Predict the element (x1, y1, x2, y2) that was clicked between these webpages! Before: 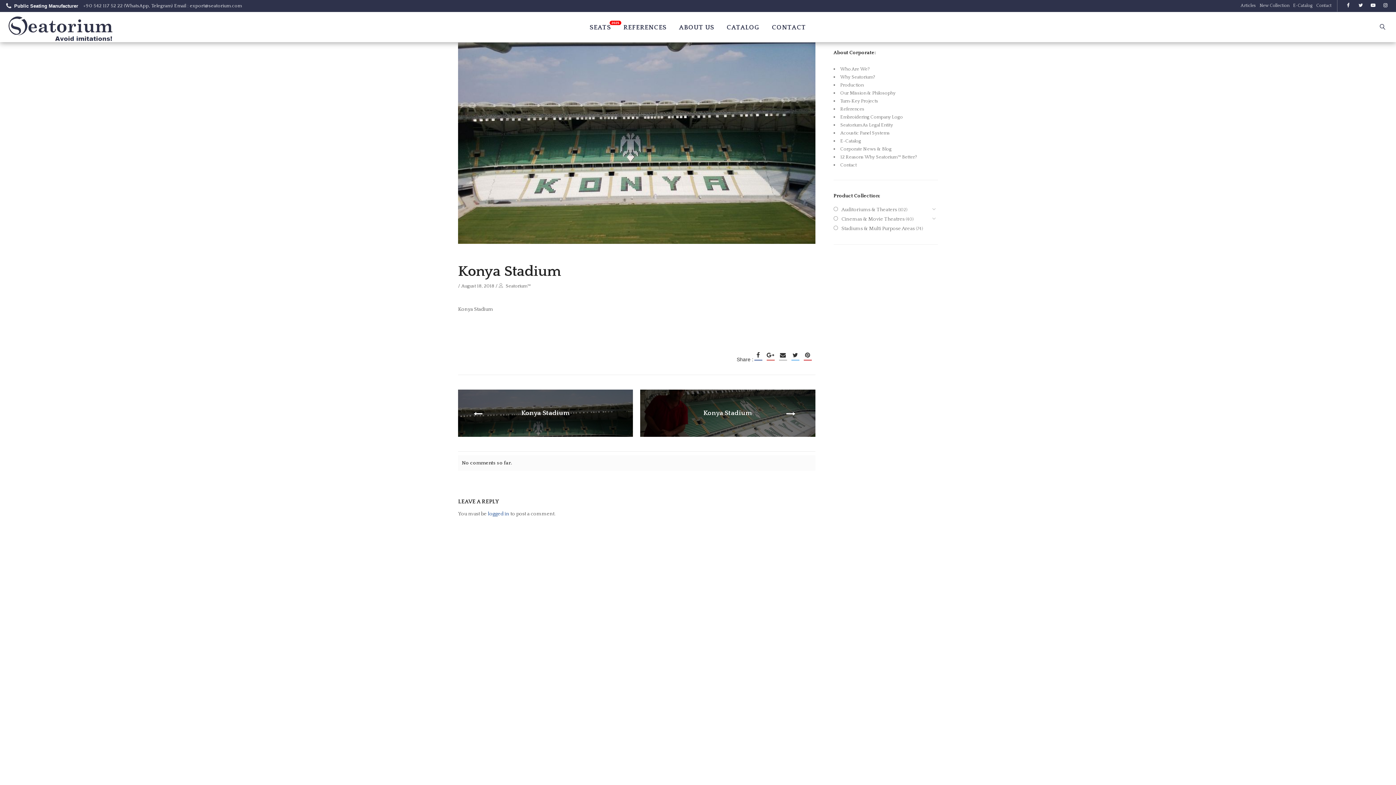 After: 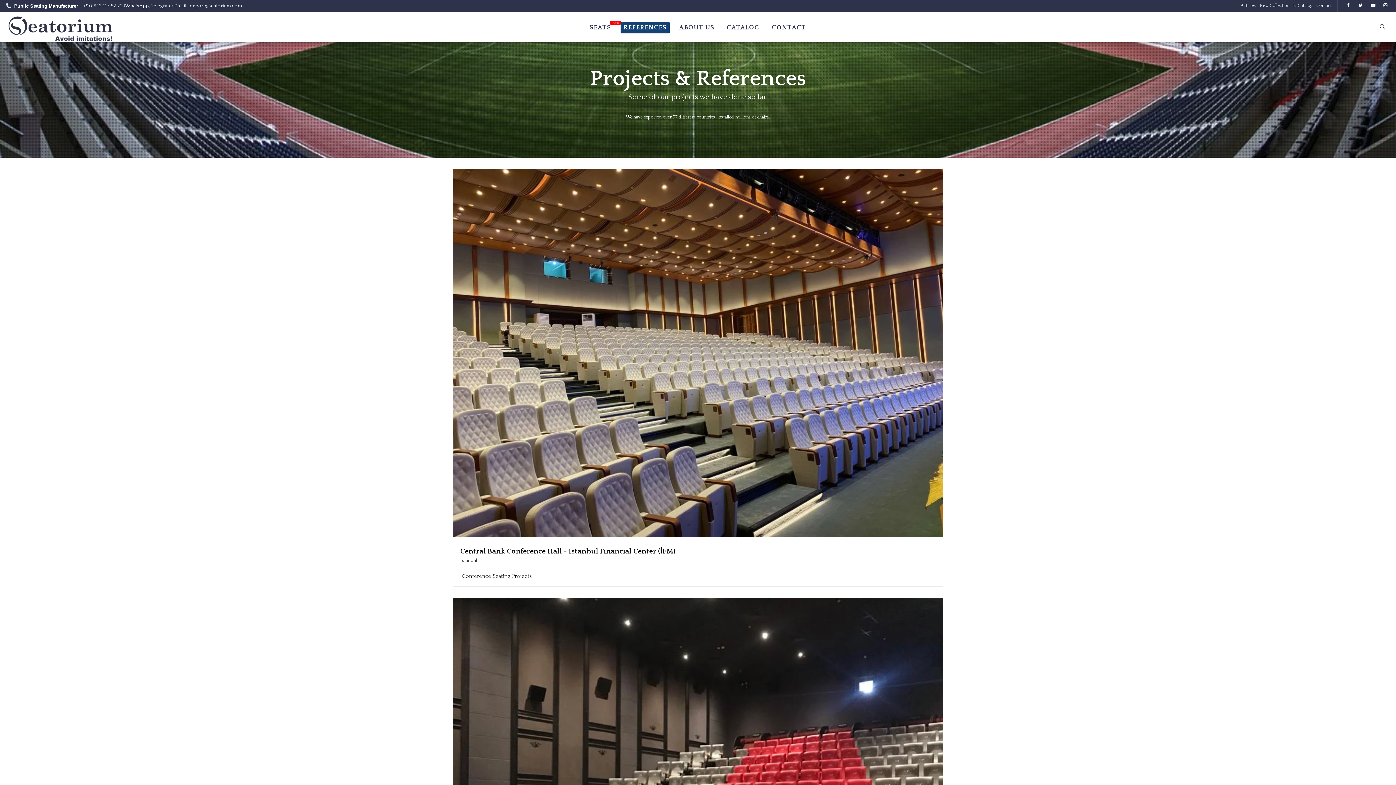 Action: bbox: (840, 105, 864, 113) label: References